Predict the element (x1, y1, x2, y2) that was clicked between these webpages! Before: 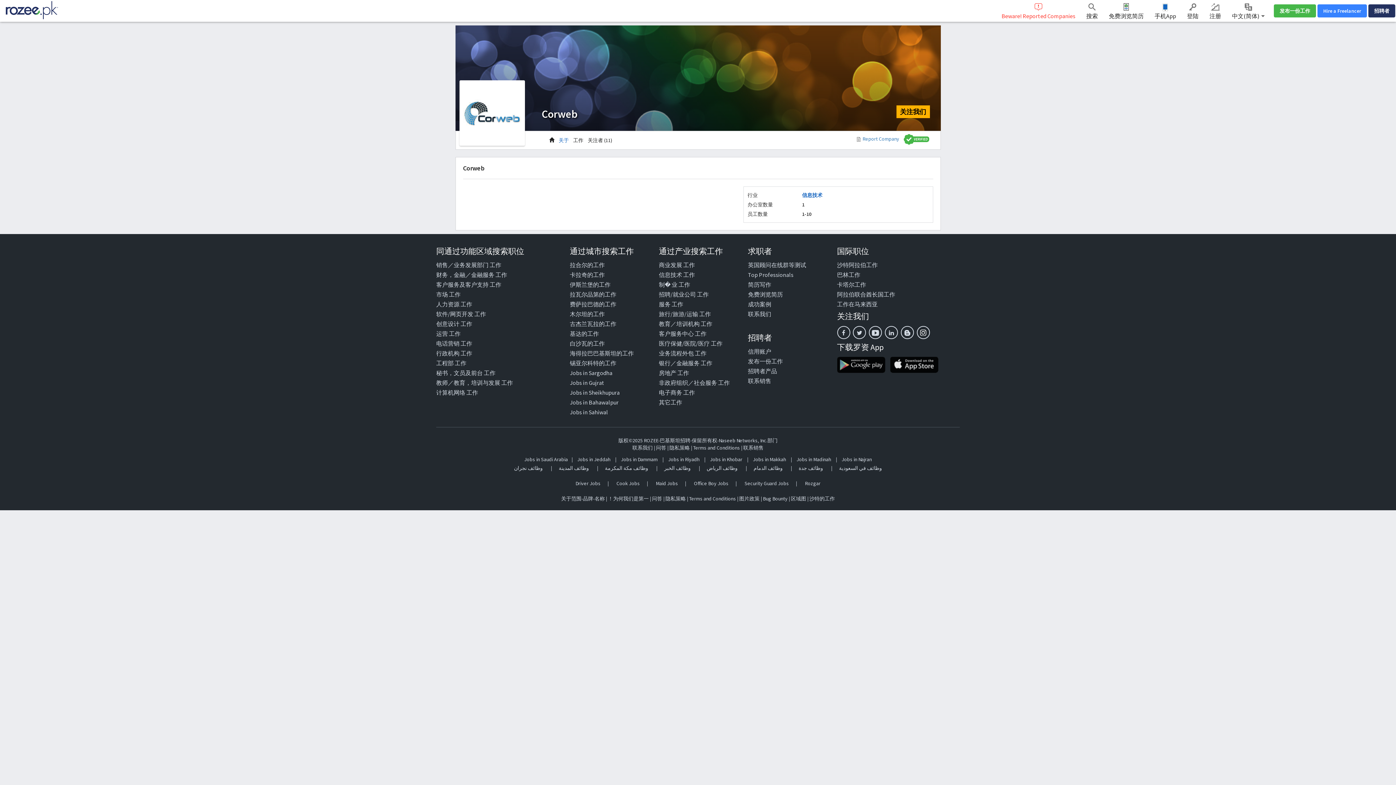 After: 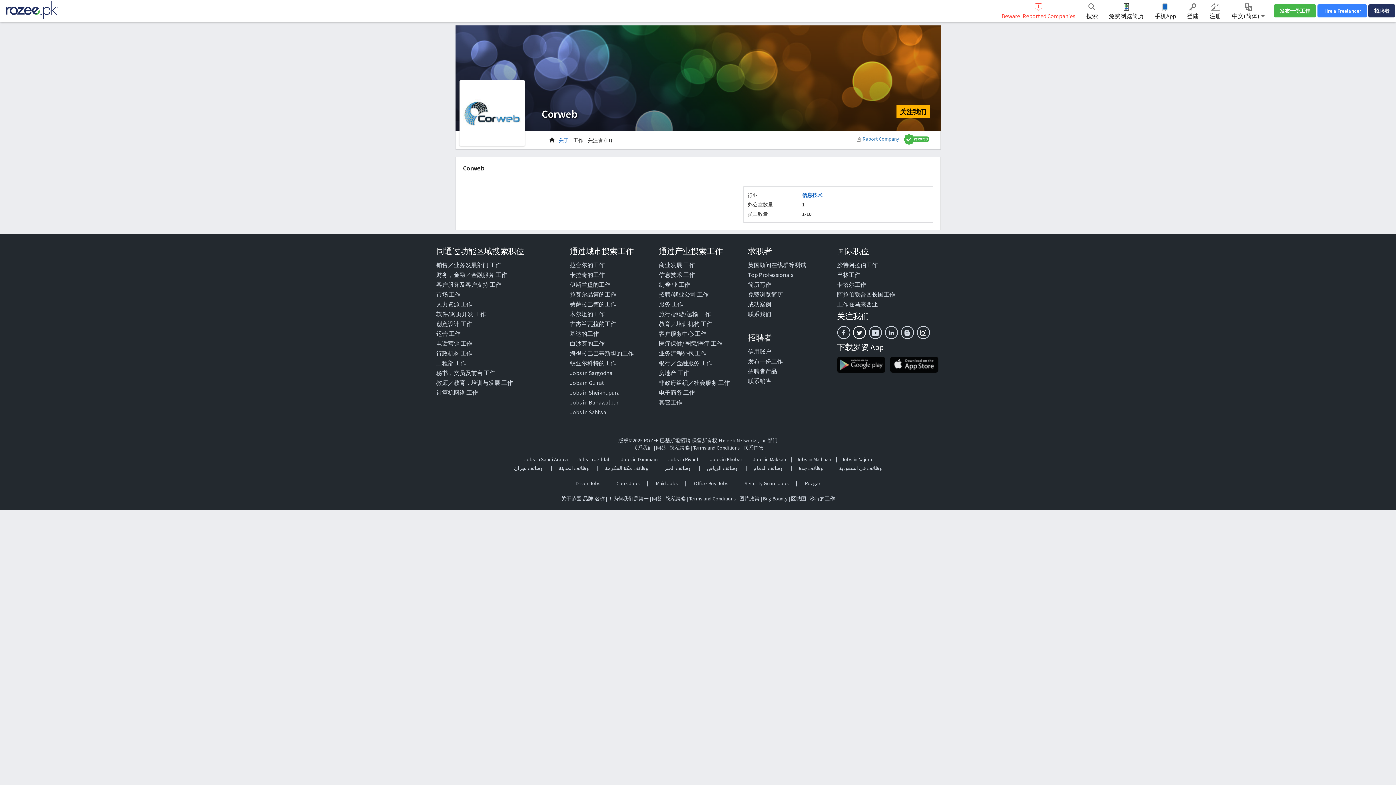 Action: bbox: (853, 326, 866, 339)